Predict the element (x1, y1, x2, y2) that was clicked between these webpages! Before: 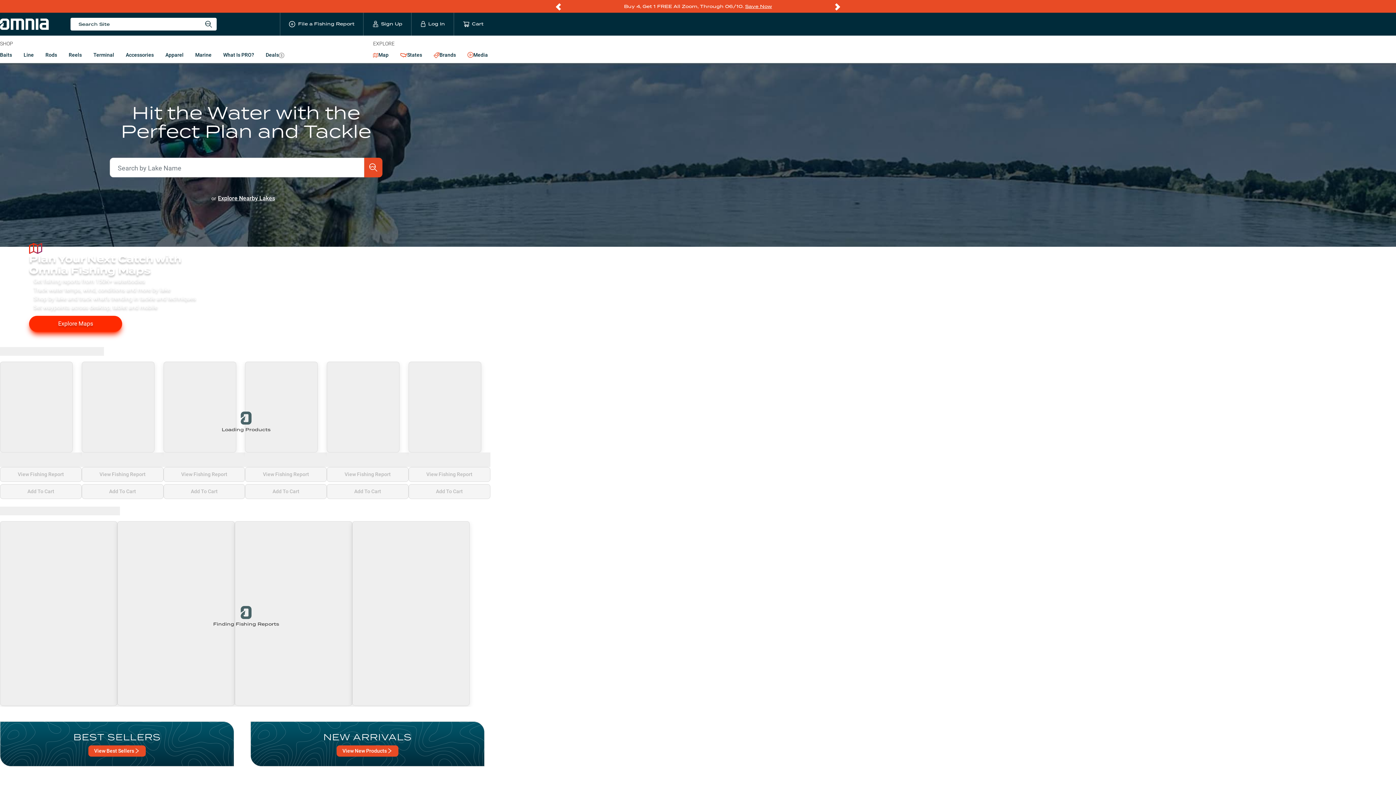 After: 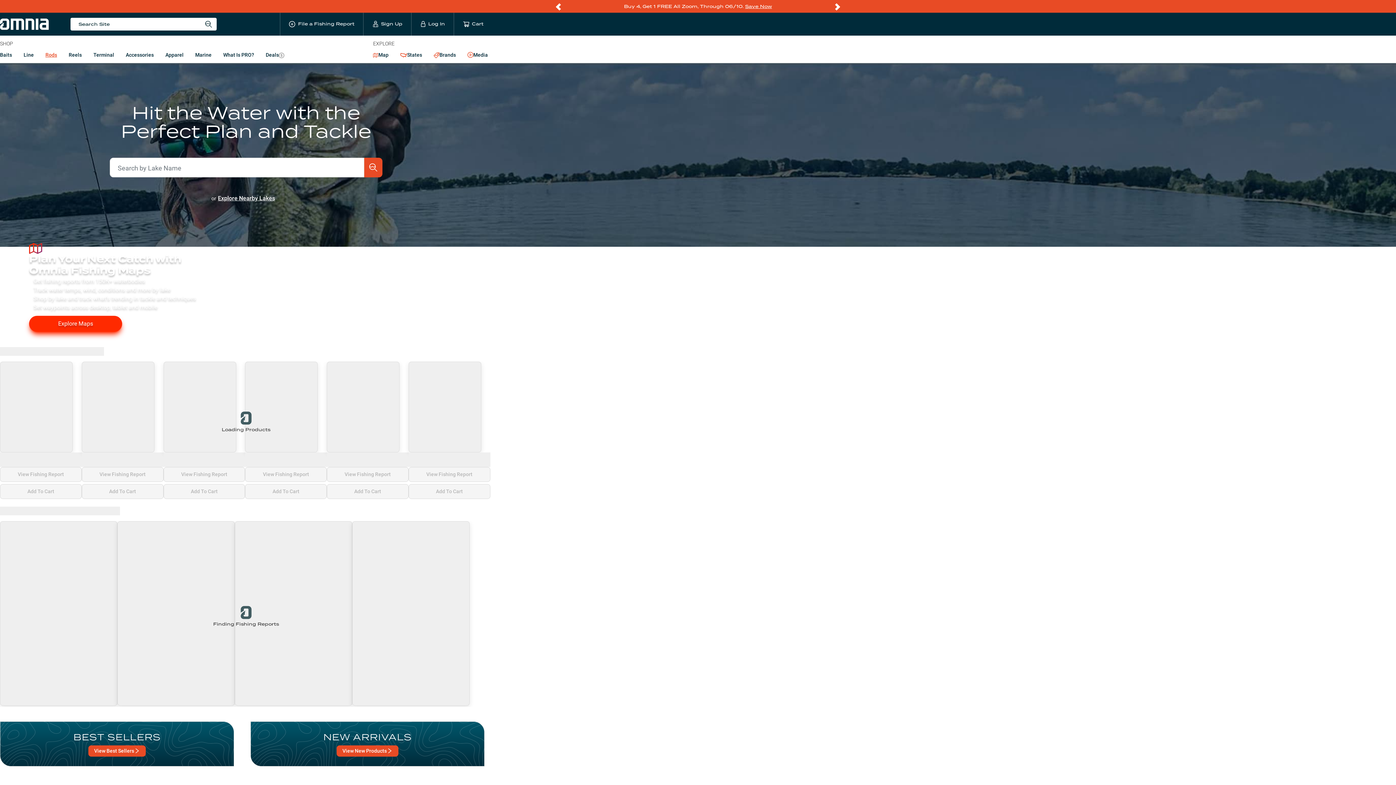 Action: bbox: (41, 48, 61, 62) label: Rods